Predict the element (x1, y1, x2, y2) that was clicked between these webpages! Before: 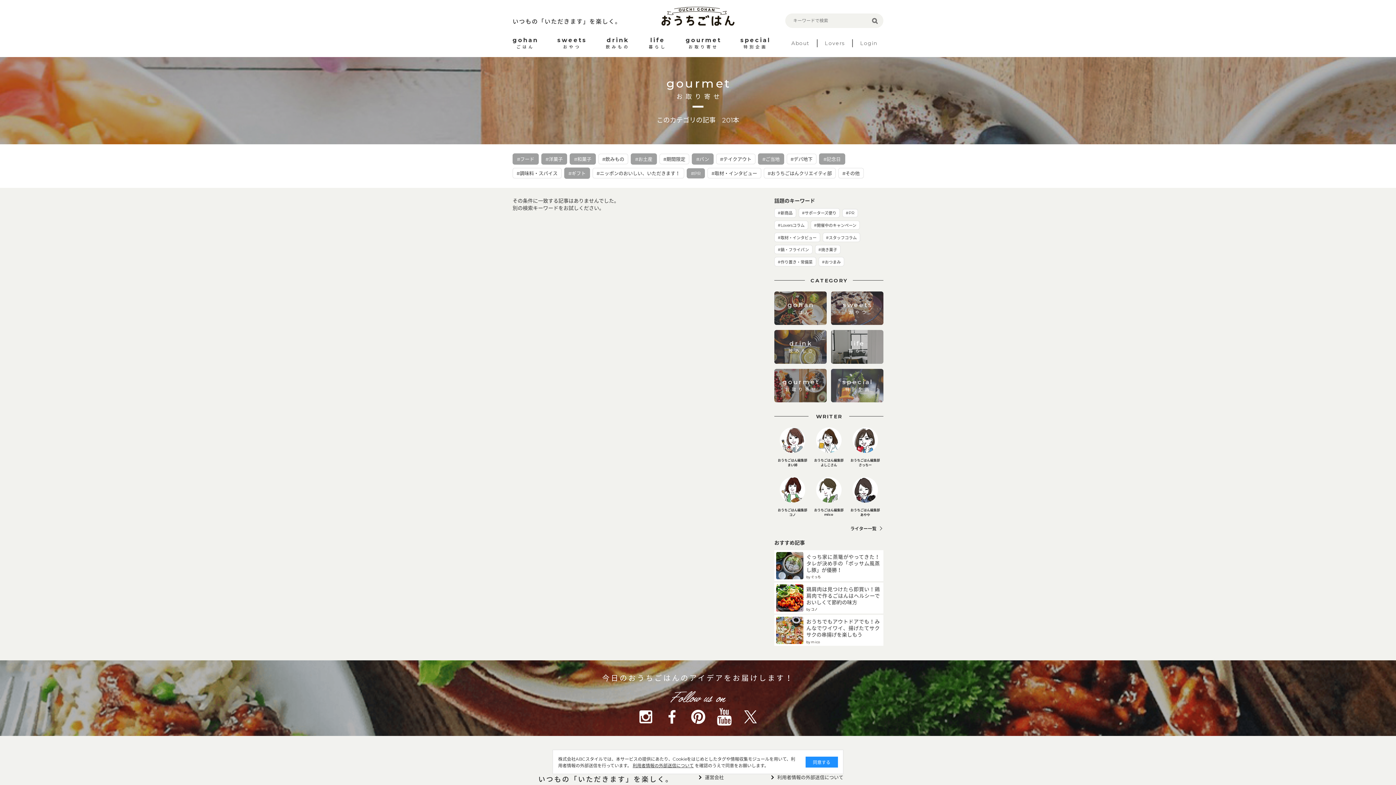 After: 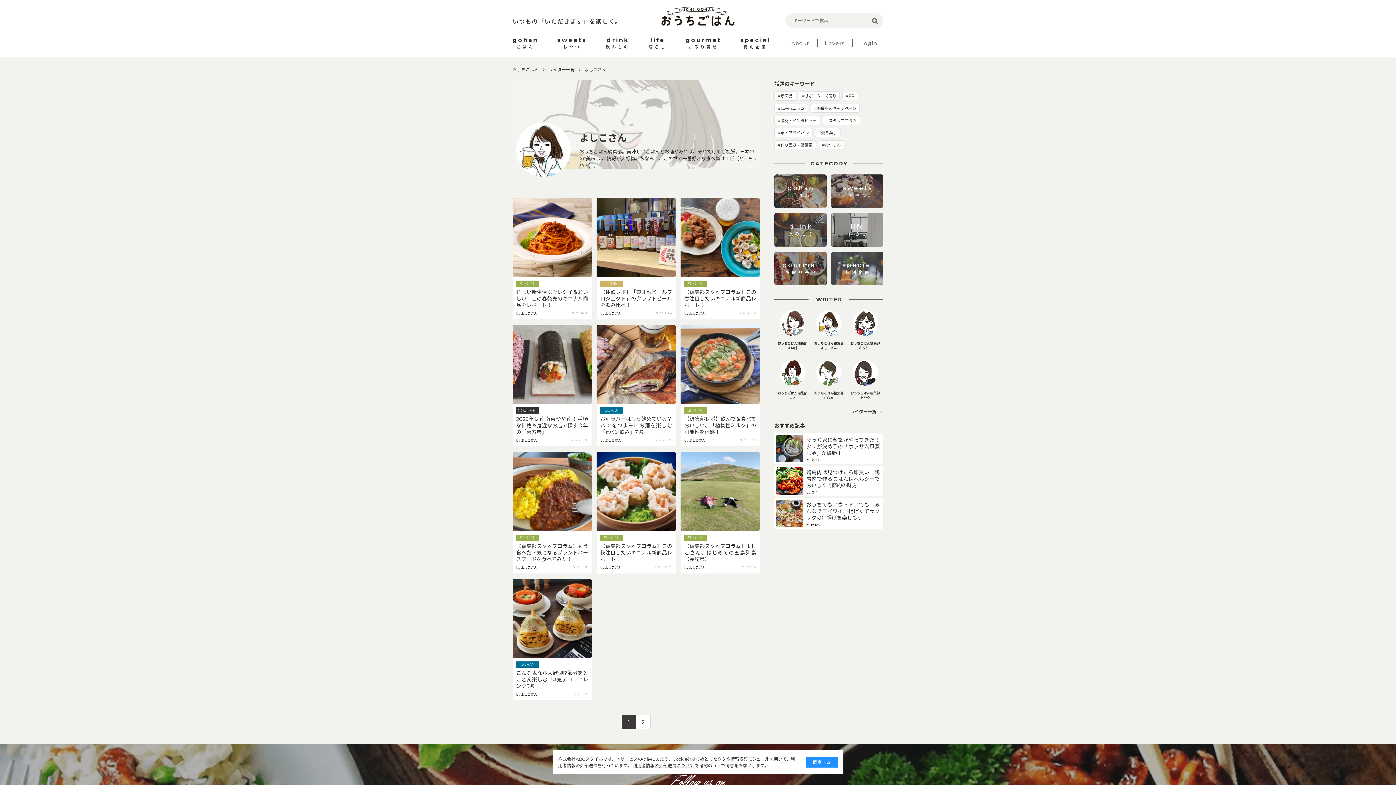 Action: label: おうちごはん編集部
よしこさん bbox: (810, 427, 847, 467)